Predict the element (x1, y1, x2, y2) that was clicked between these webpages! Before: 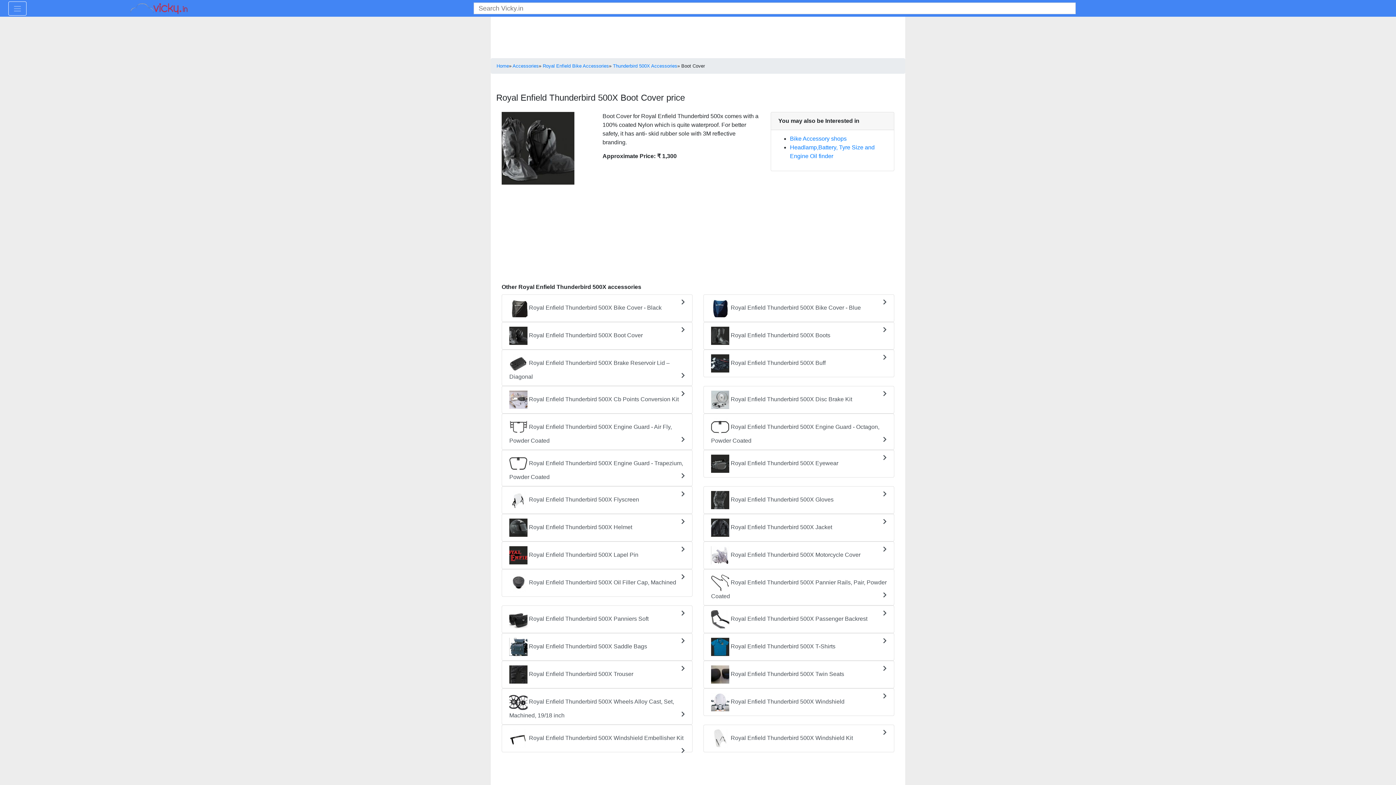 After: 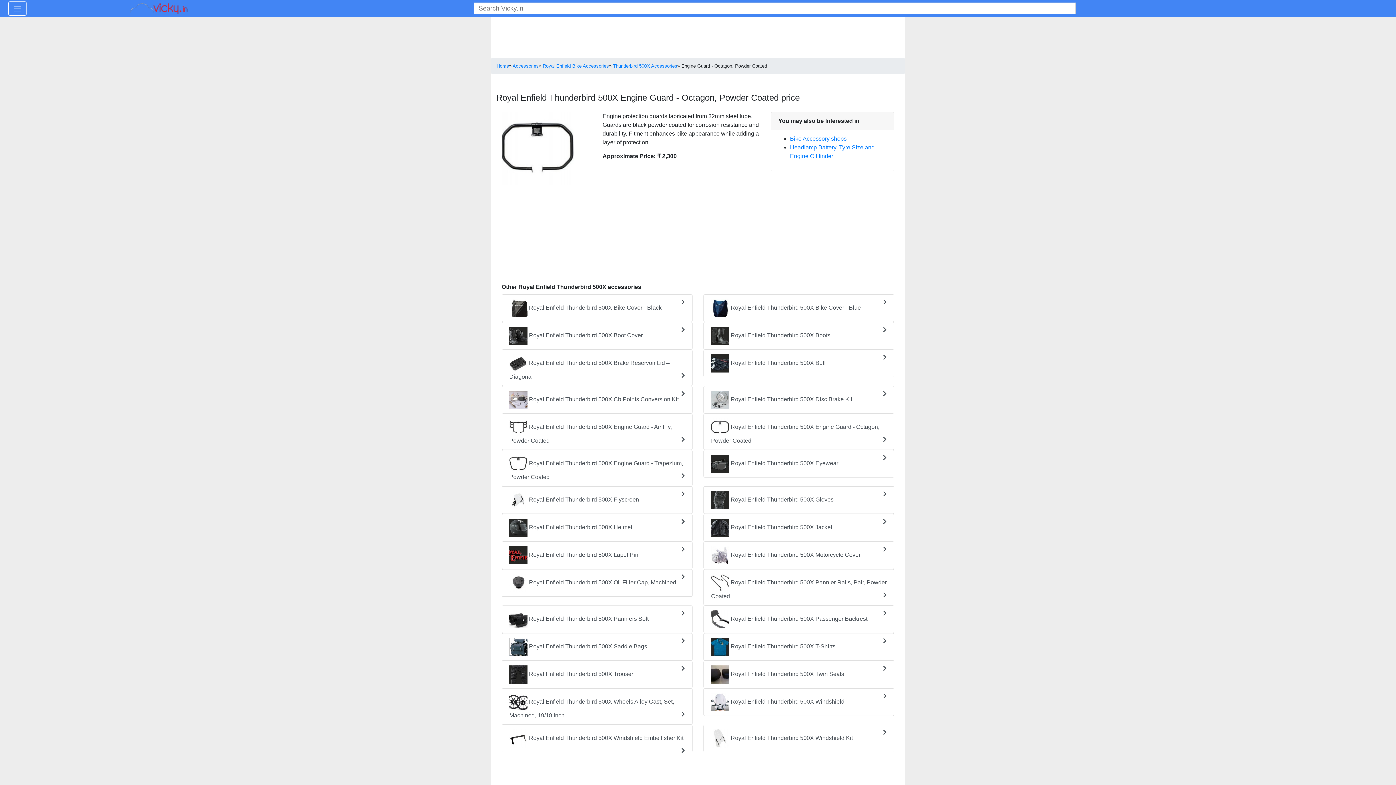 Action: label:  Royal Enfield Thunderbird 500X Engine Guard - Octagon, Powder Coated bbox: (703, 413, 894, 450)